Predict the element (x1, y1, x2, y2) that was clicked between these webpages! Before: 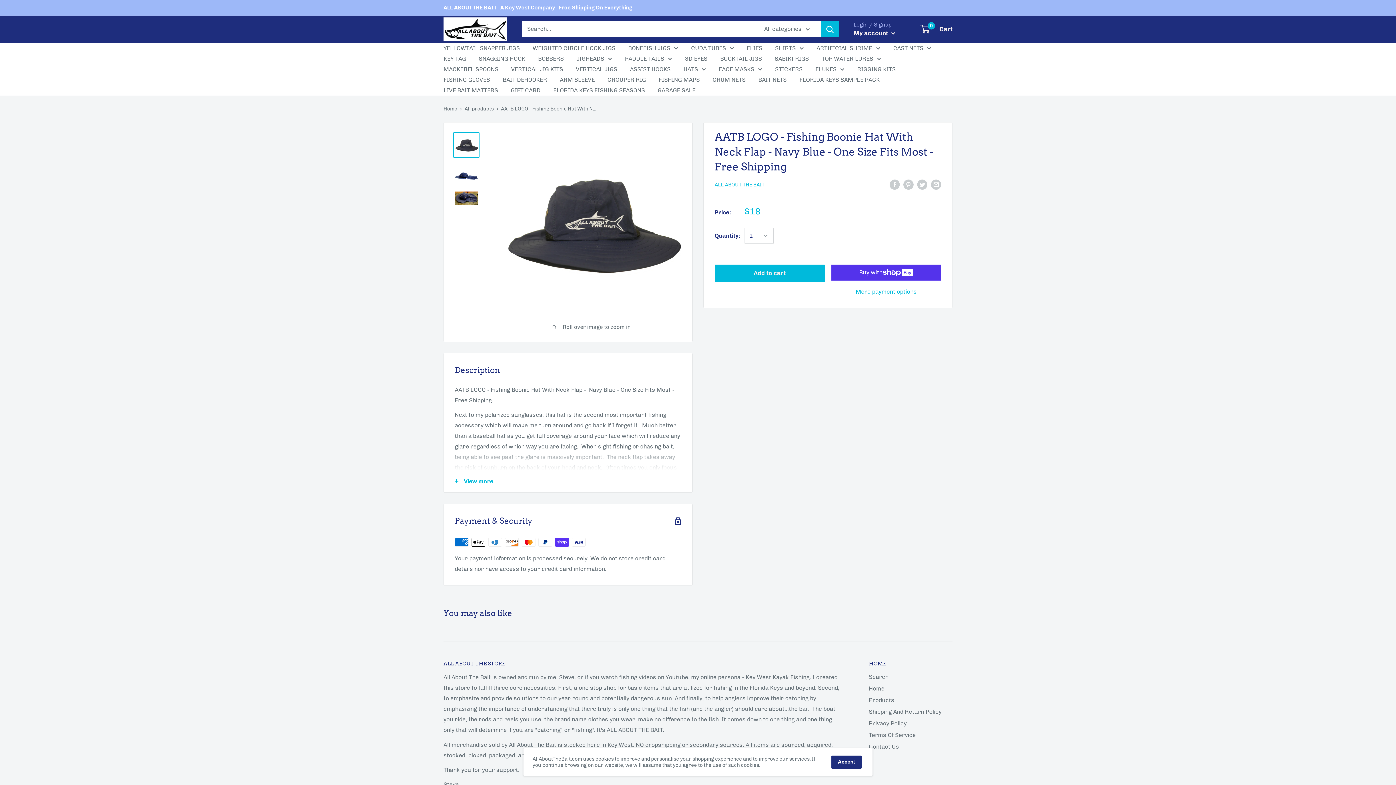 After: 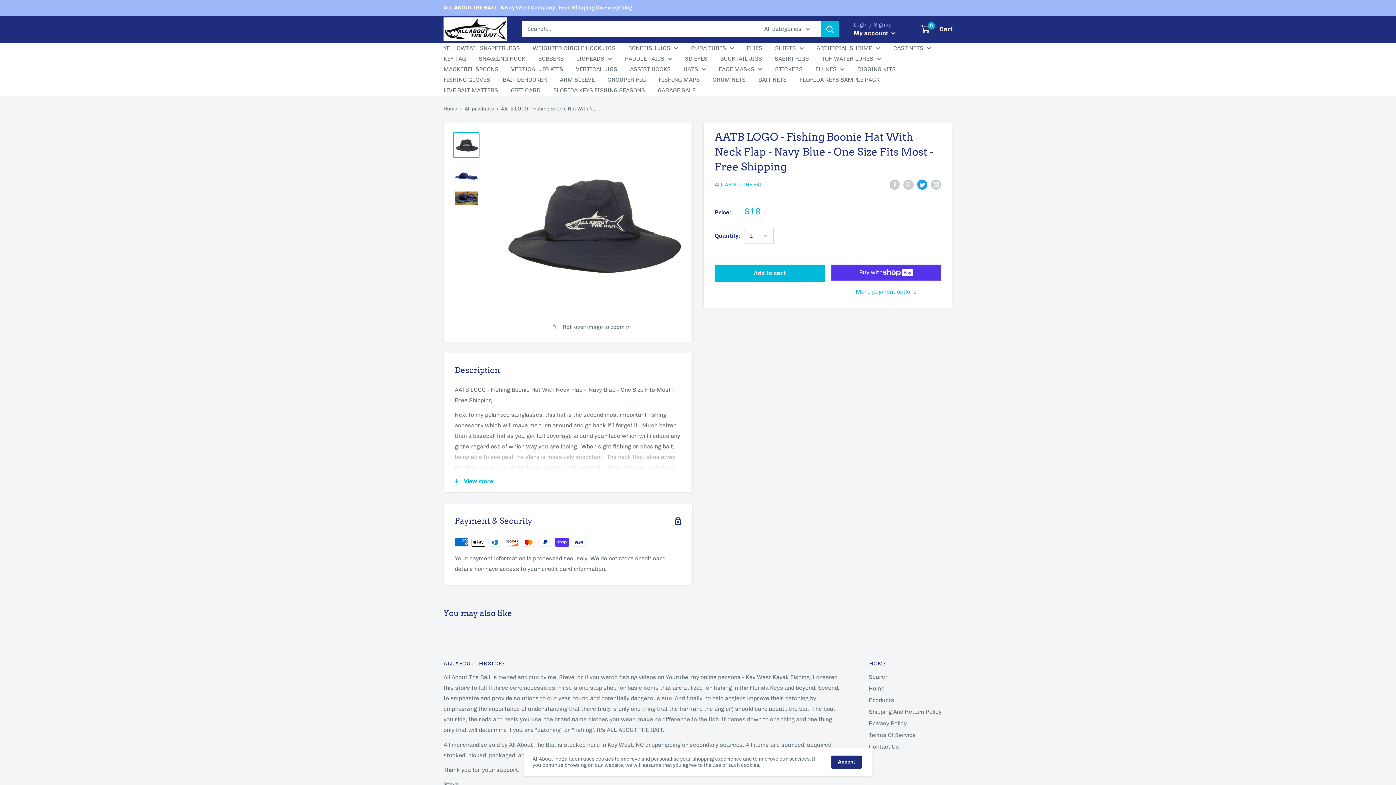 Action: label: Tweet on Twitter bbox: (917, 178, 927, 189)